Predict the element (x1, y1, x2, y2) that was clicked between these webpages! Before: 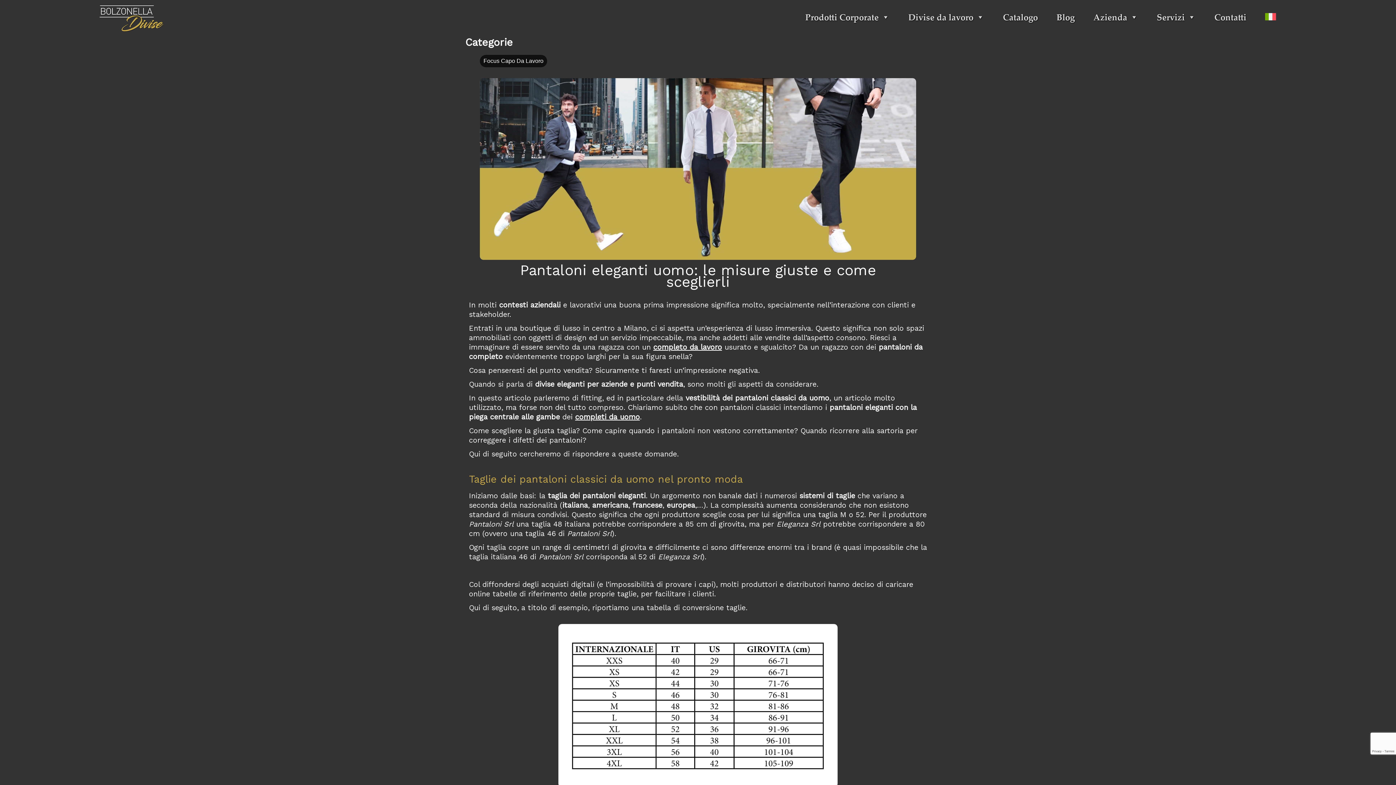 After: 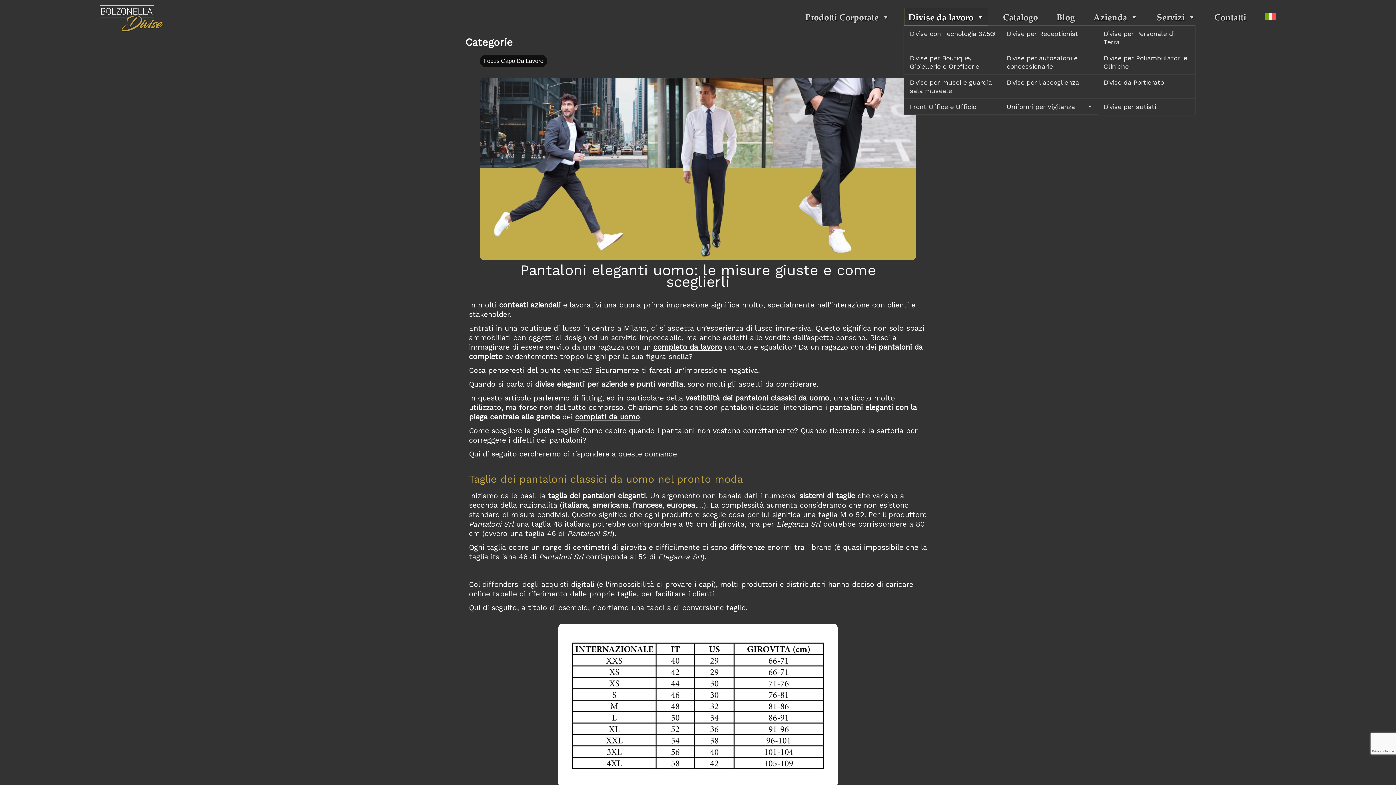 Action: bbox: (904, 7, 988, 25) label: Divise da lavoro